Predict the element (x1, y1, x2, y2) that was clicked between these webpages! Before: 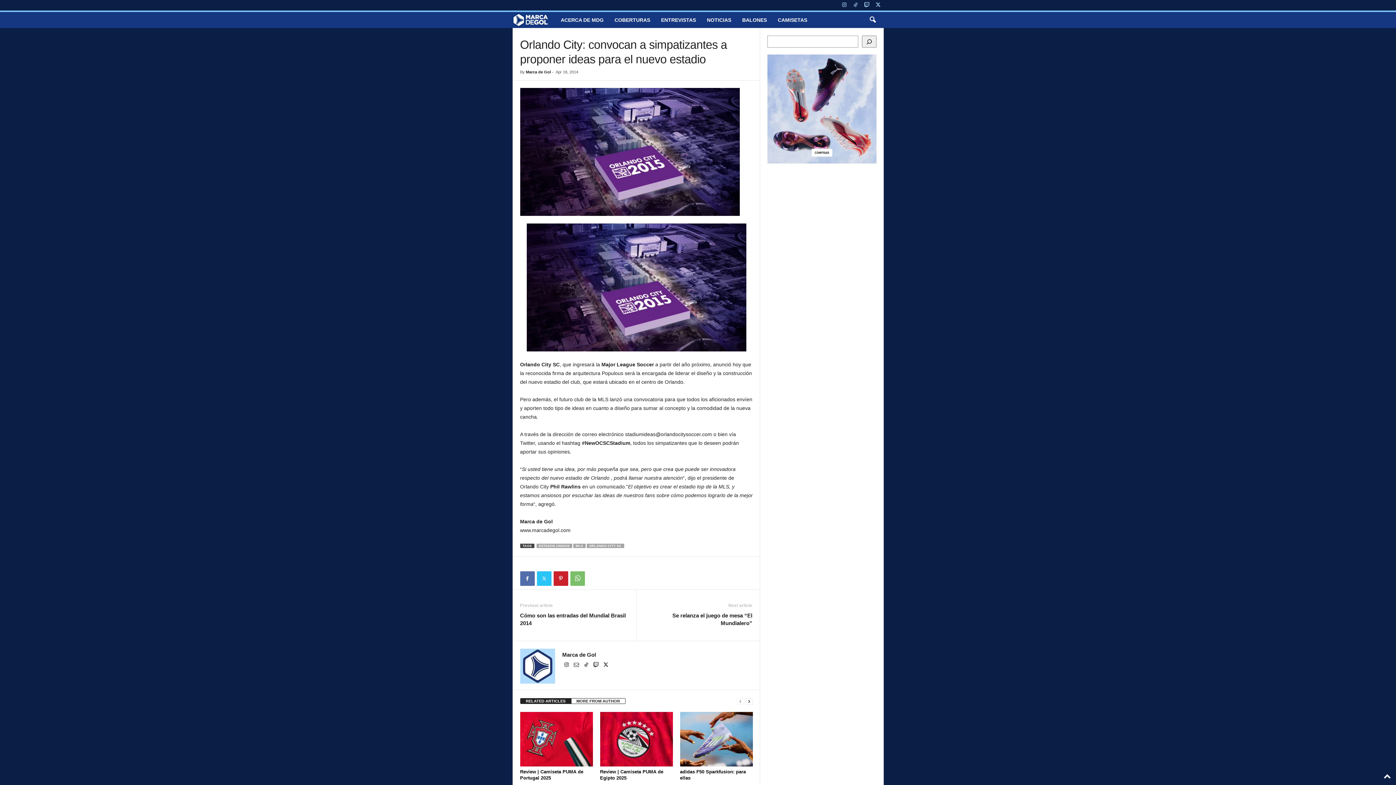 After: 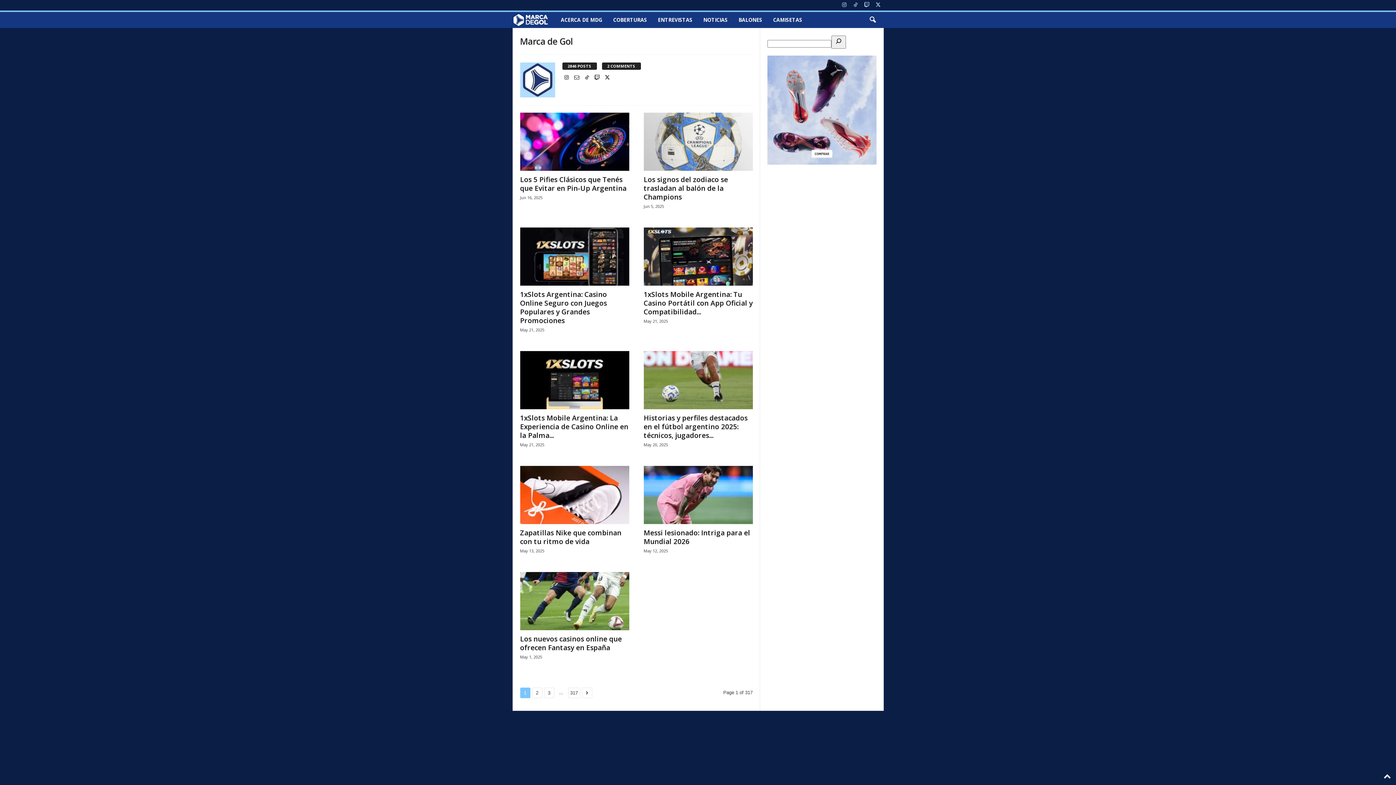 Action: label: Marca de Gol bbox: (526, 69, 551, 74)